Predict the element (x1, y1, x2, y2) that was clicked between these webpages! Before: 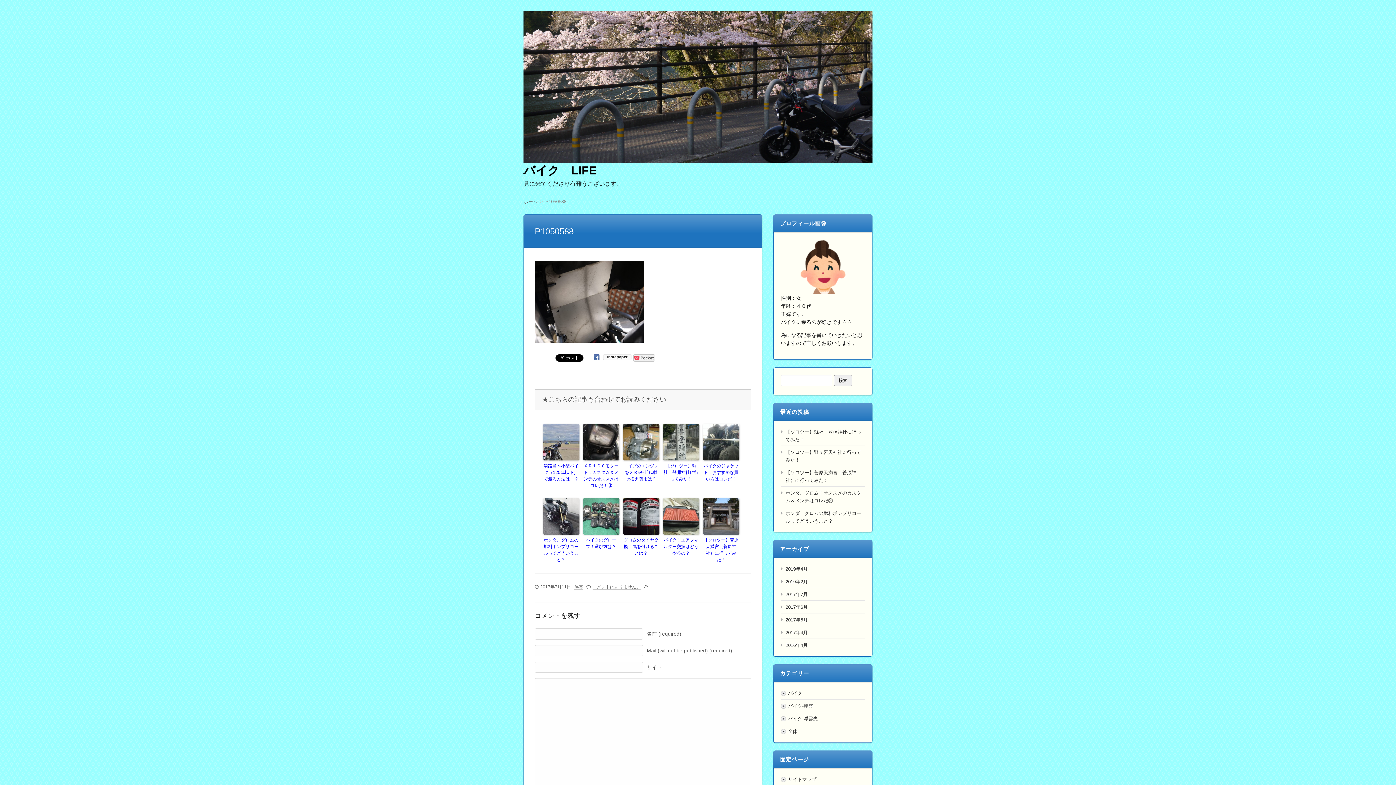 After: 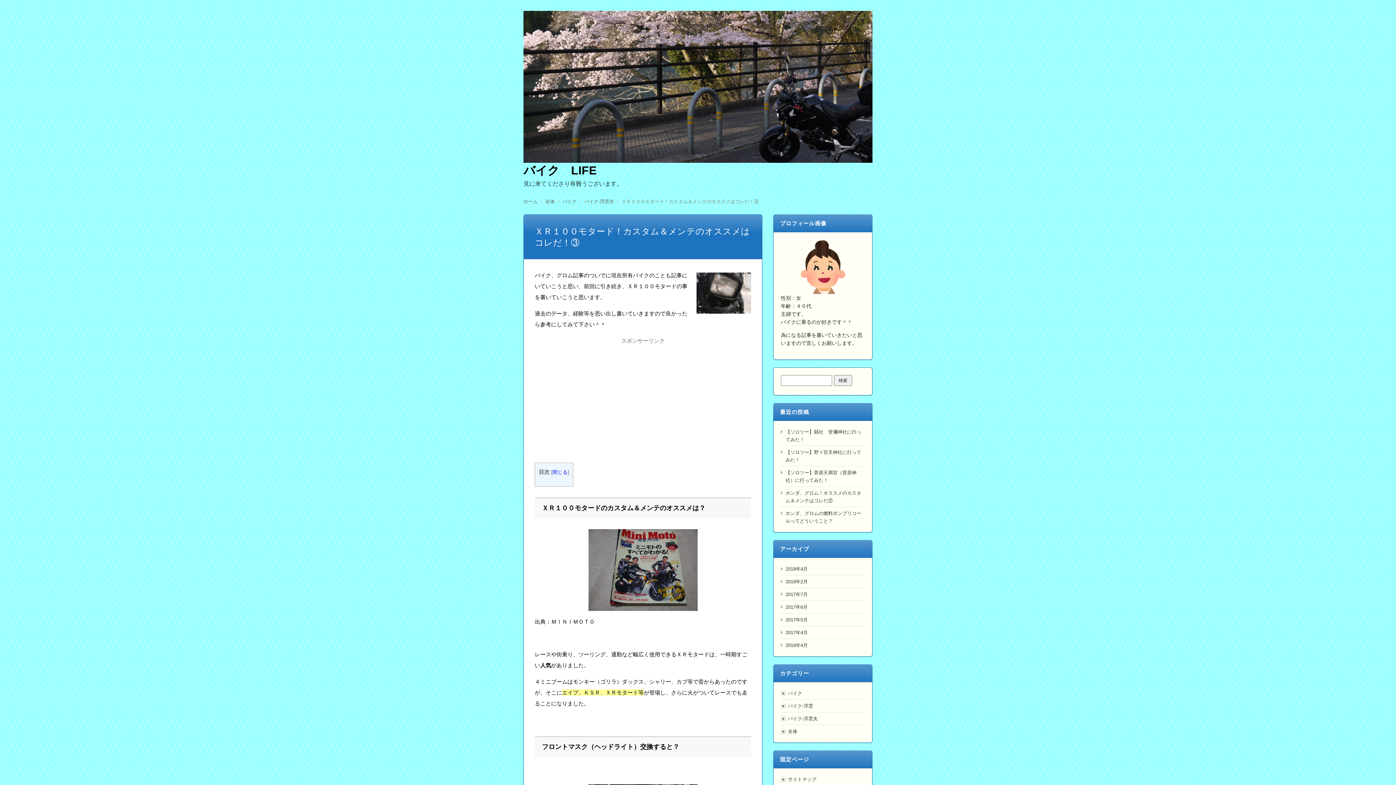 Action: bbox: (583, 424, 619, 461)